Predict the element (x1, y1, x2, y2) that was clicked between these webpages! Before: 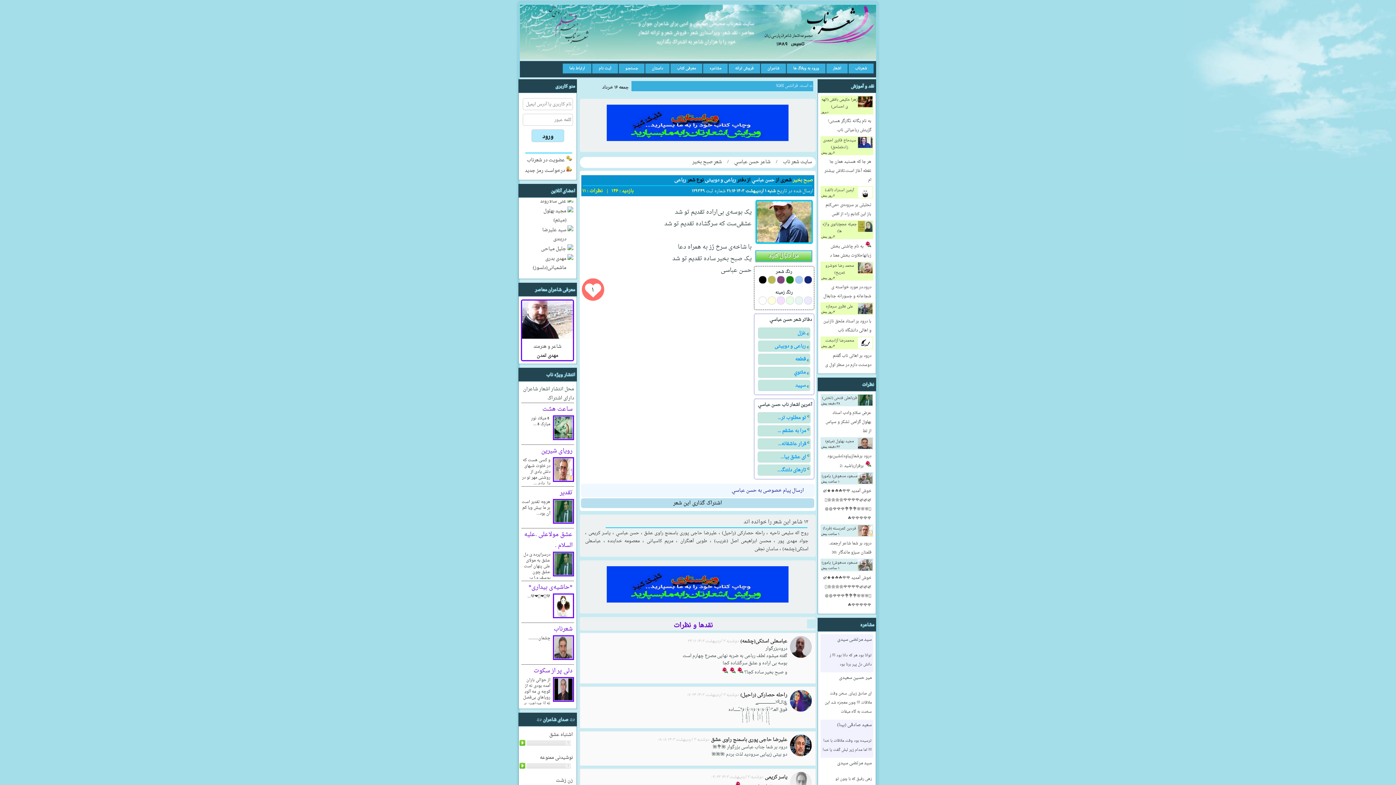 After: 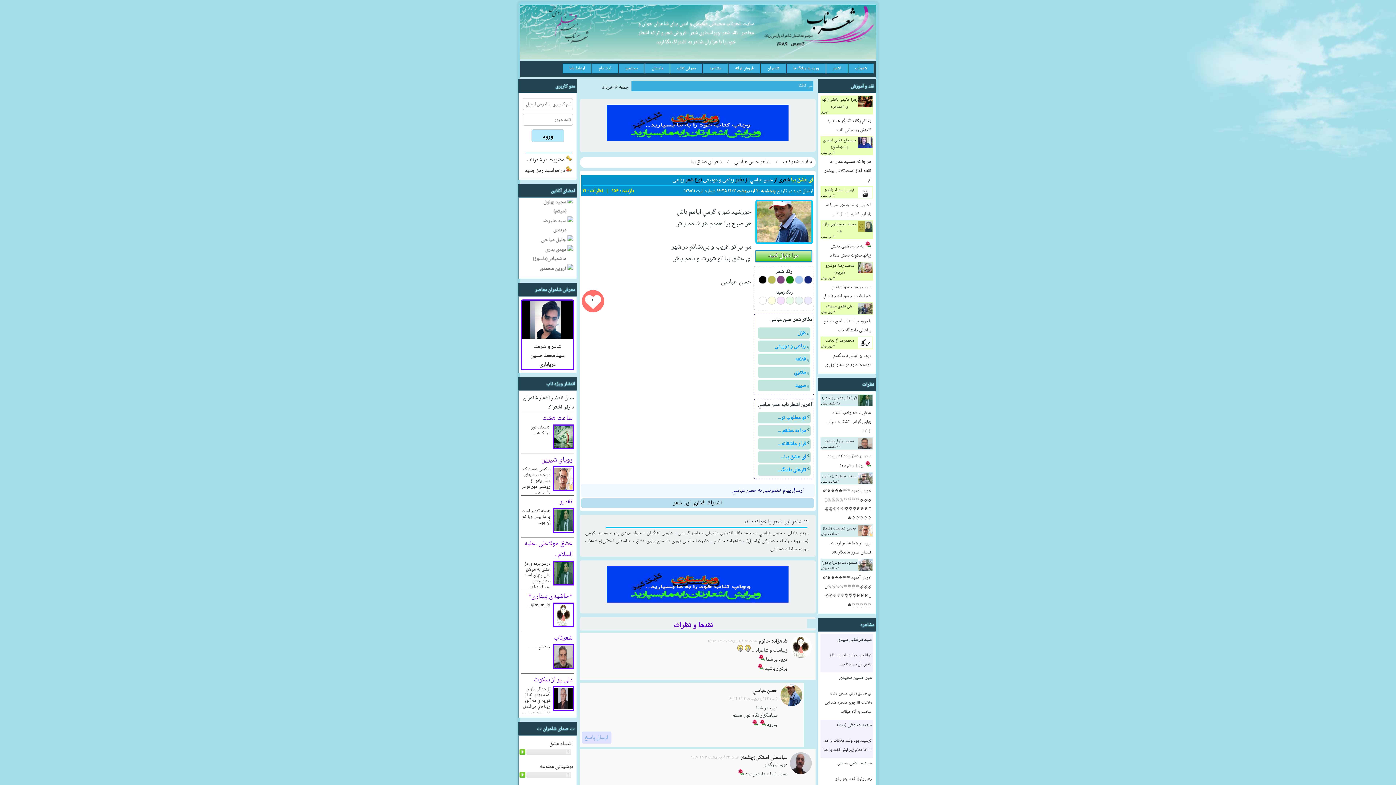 Action: bbox: (780, 452, 809, 461) label: ای عشق بیا...